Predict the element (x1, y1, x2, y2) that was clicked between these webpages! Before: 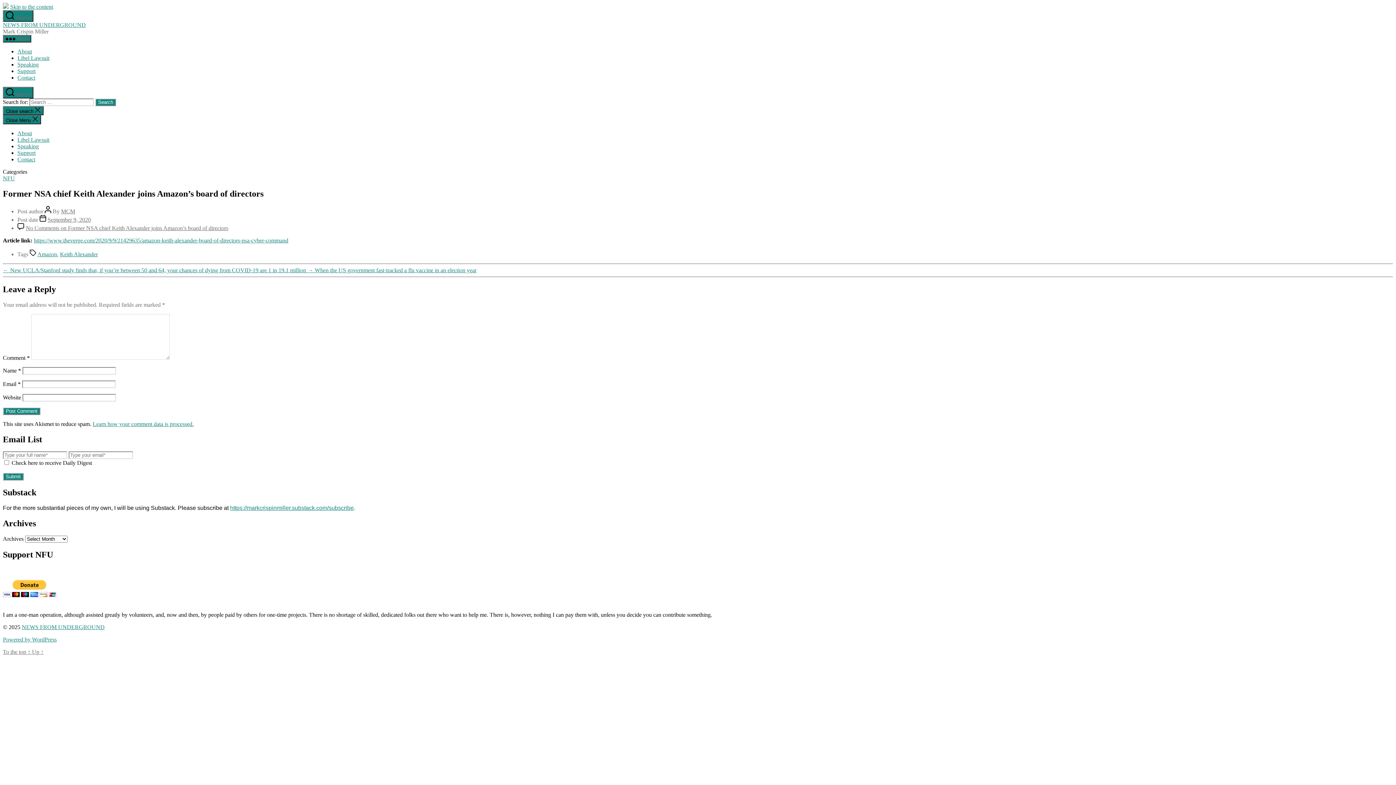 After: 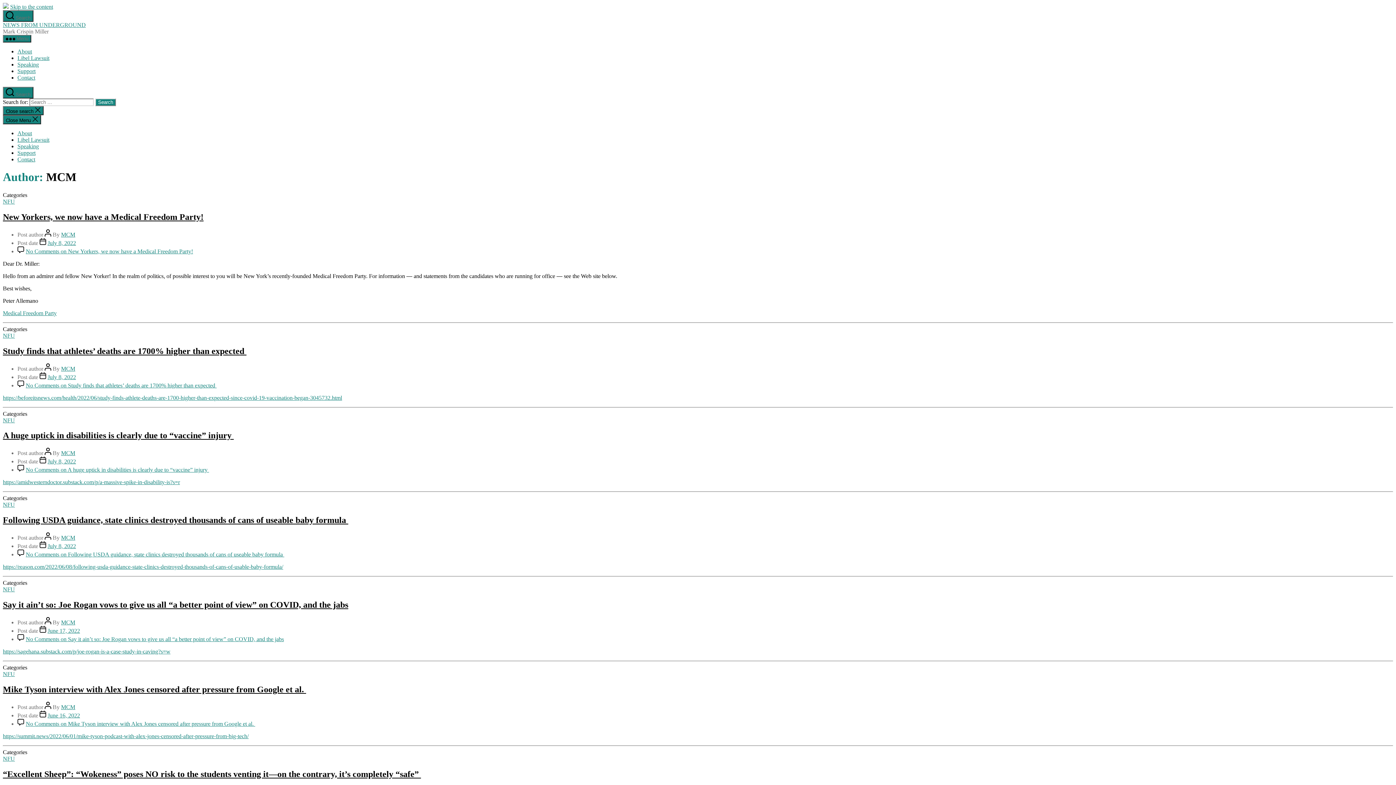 Action: bbox: (61, 208, 75, 214) label: MCM